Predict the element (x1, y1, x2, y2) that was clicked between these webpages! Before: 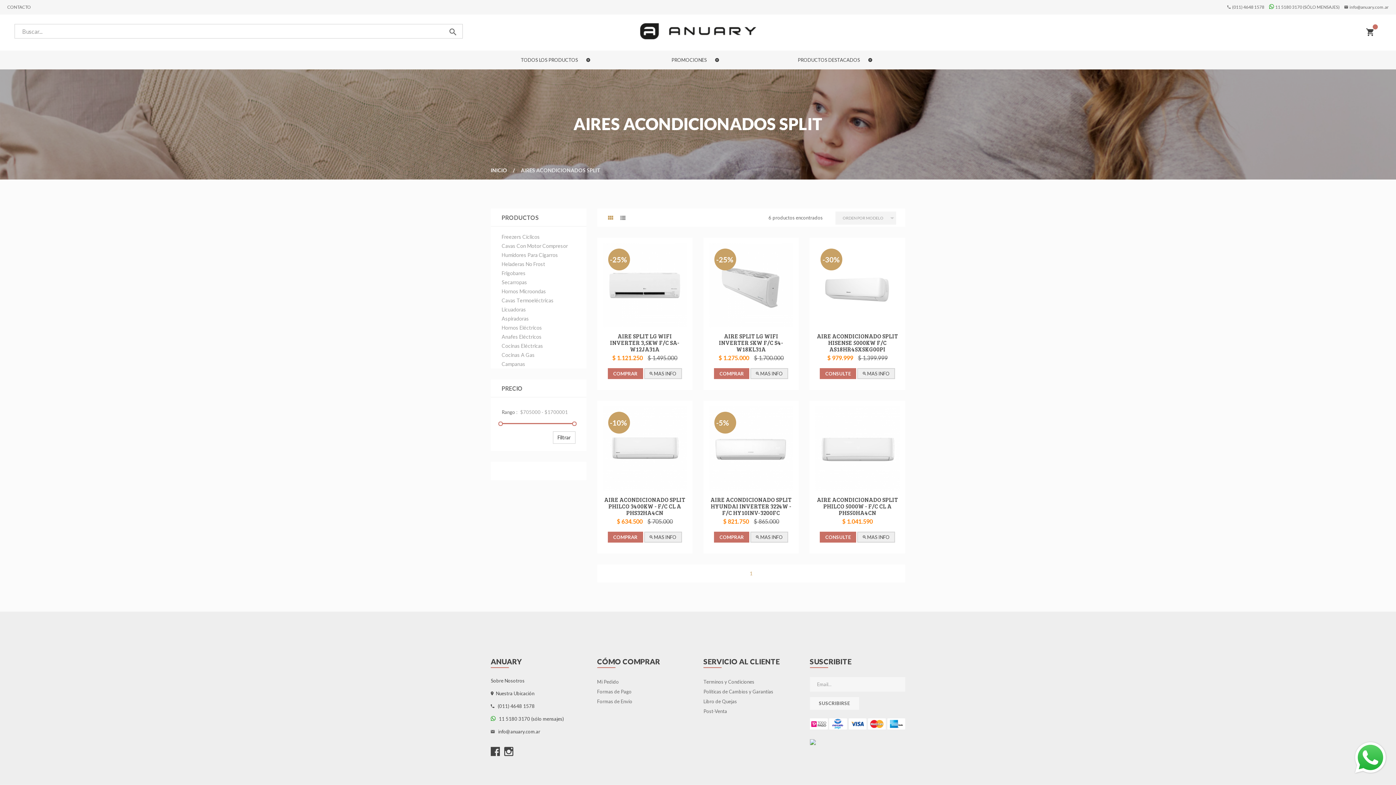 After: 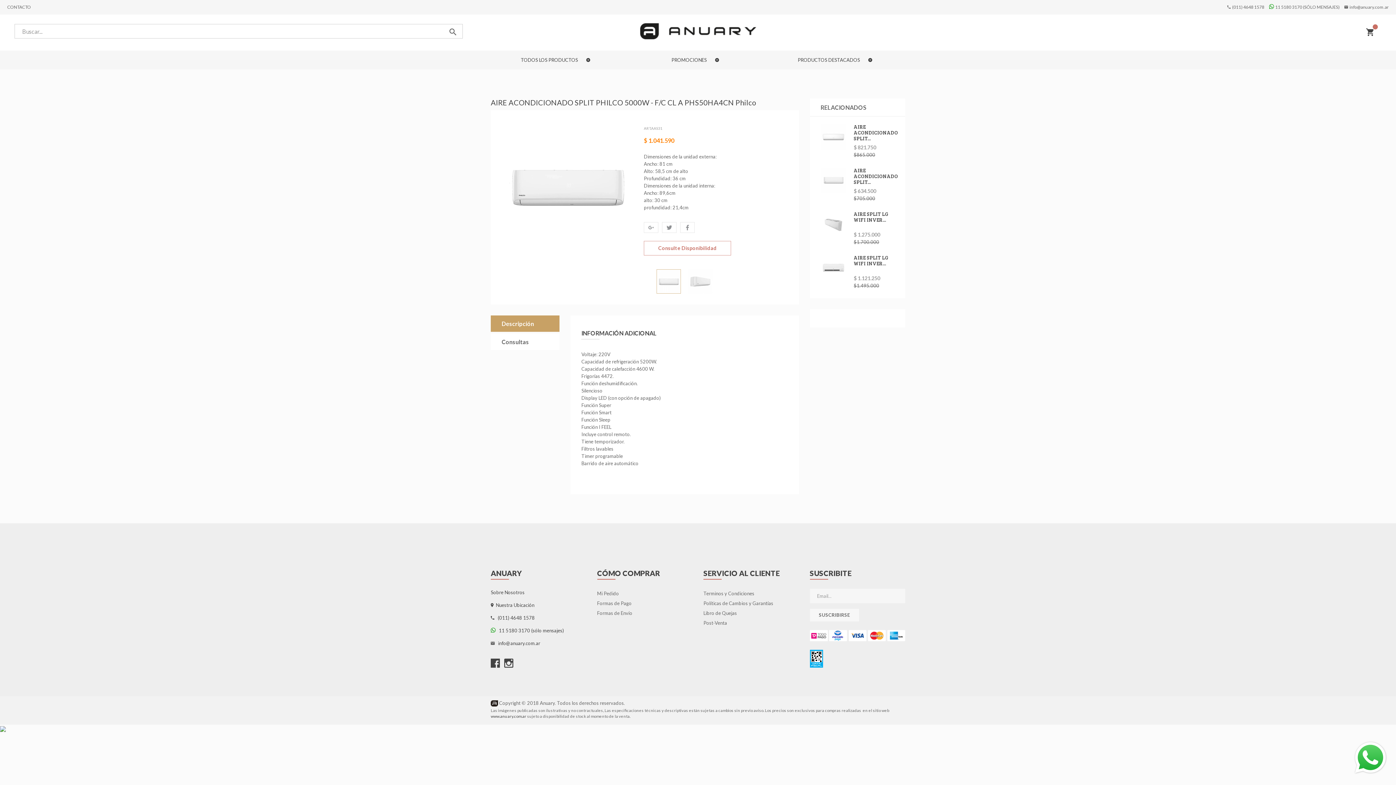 Action: bbox: (817, 495, 898, 516) label: AIRE ACONDICIONADO SPLIT PHILCO 5000W - F/C CL A PHS50HA4CN